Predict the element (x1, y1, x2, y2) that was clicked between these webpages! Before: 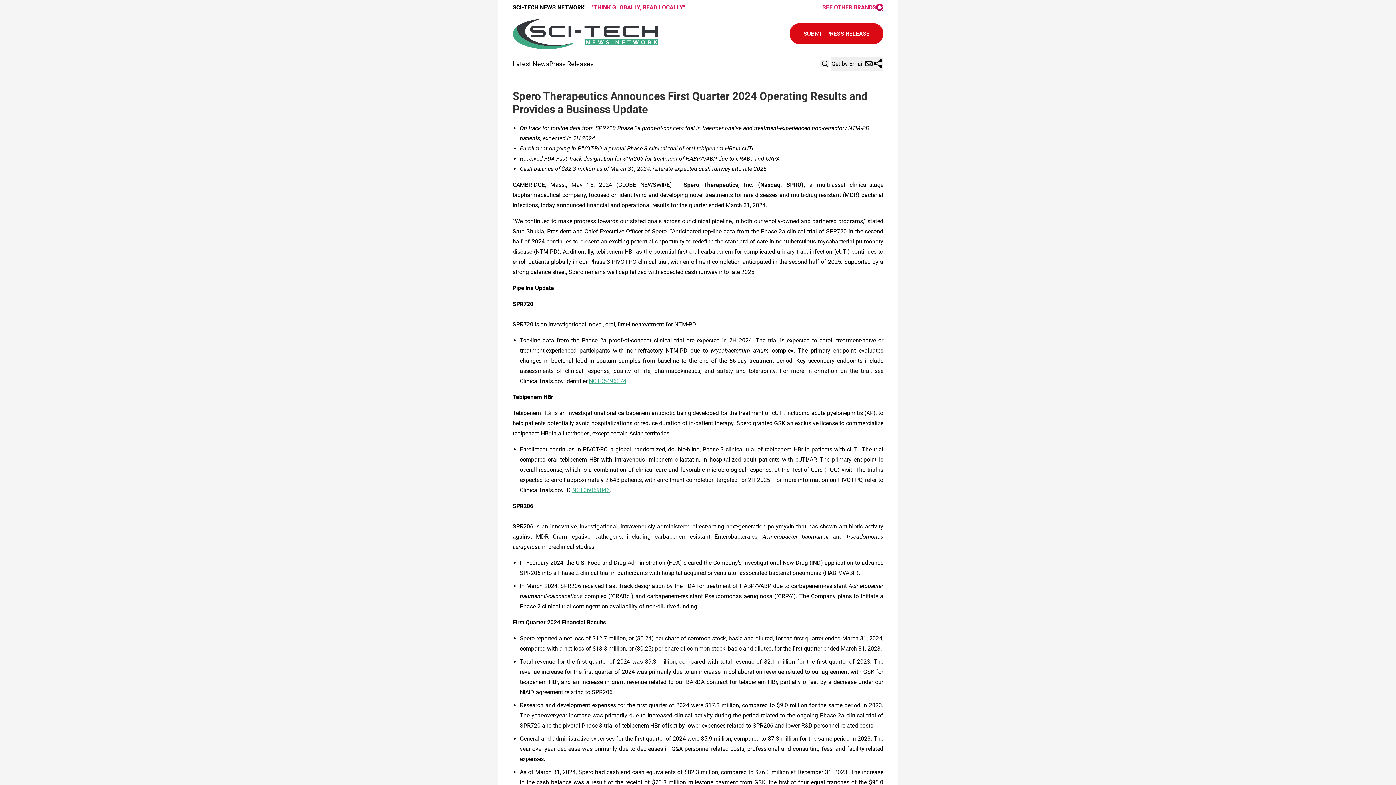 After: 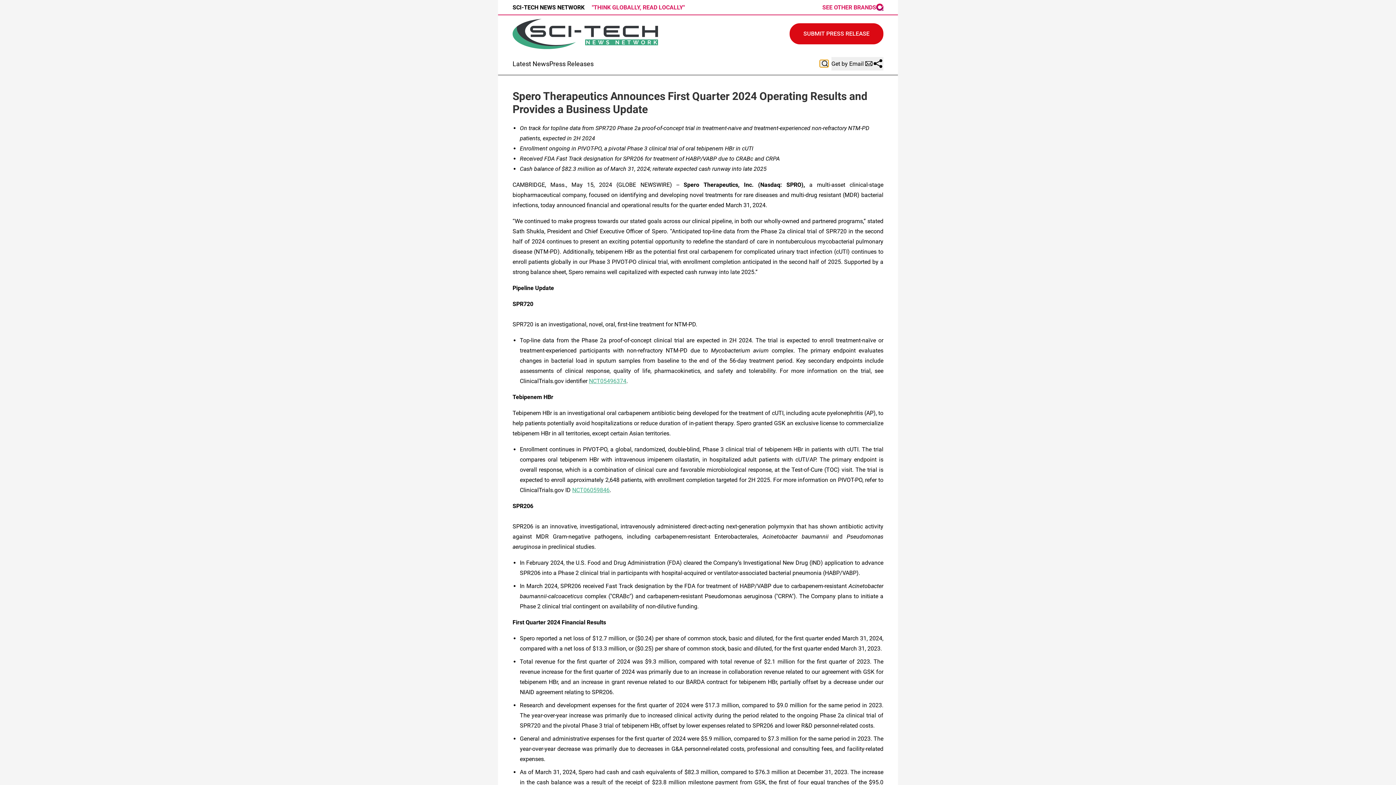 Action: bbox: (820, 59, 828, 67)